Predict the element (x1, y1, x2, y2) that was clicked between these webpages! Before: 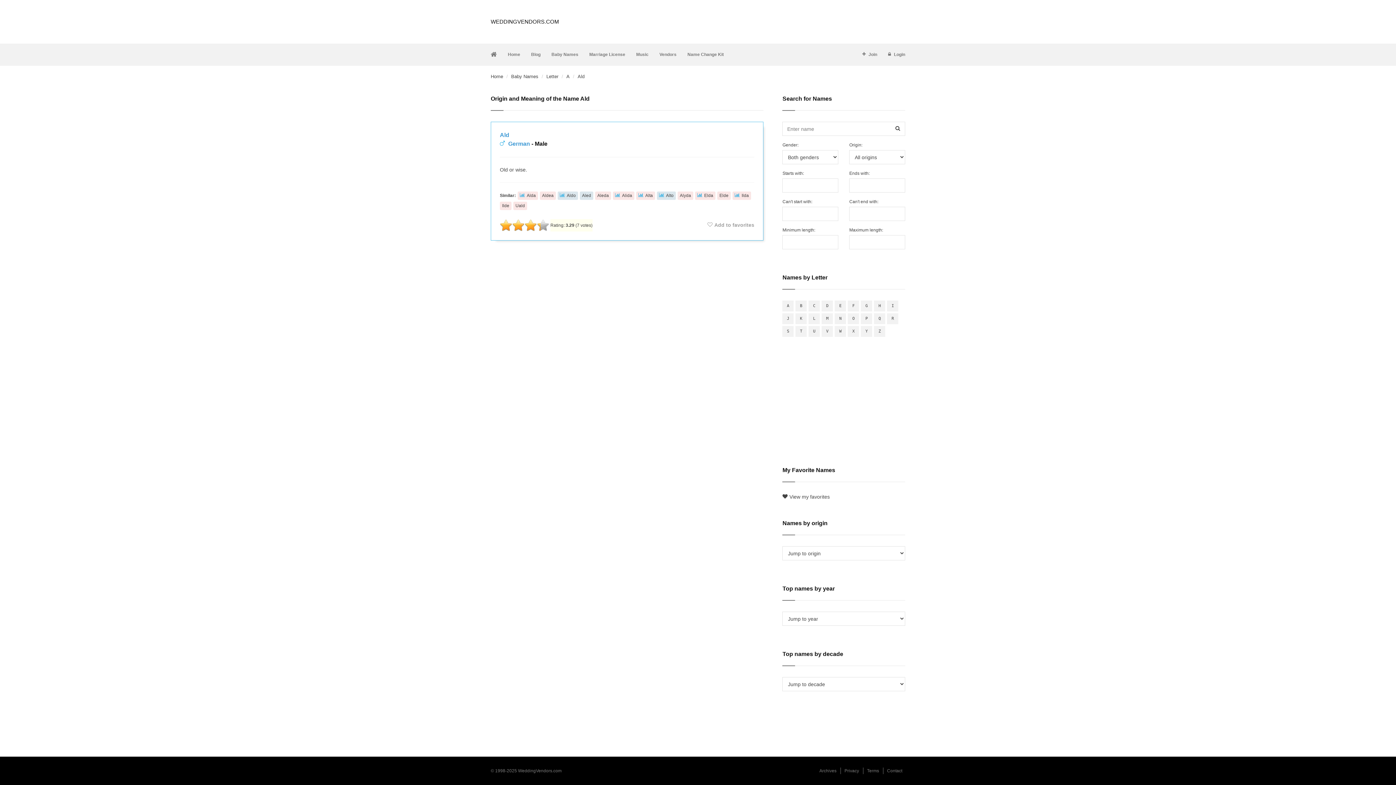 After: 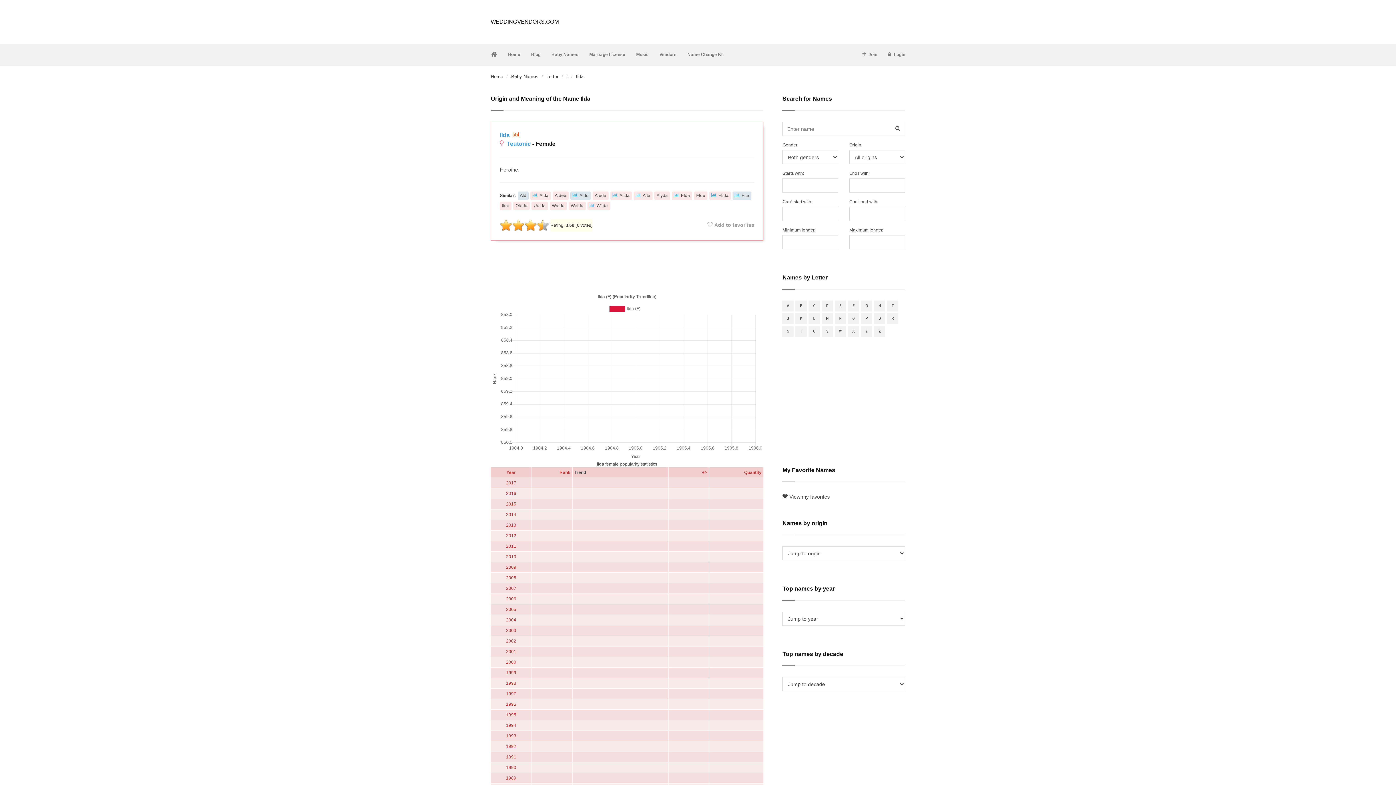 Action: bbox: (732, 191, 751, 200) label: Ilda